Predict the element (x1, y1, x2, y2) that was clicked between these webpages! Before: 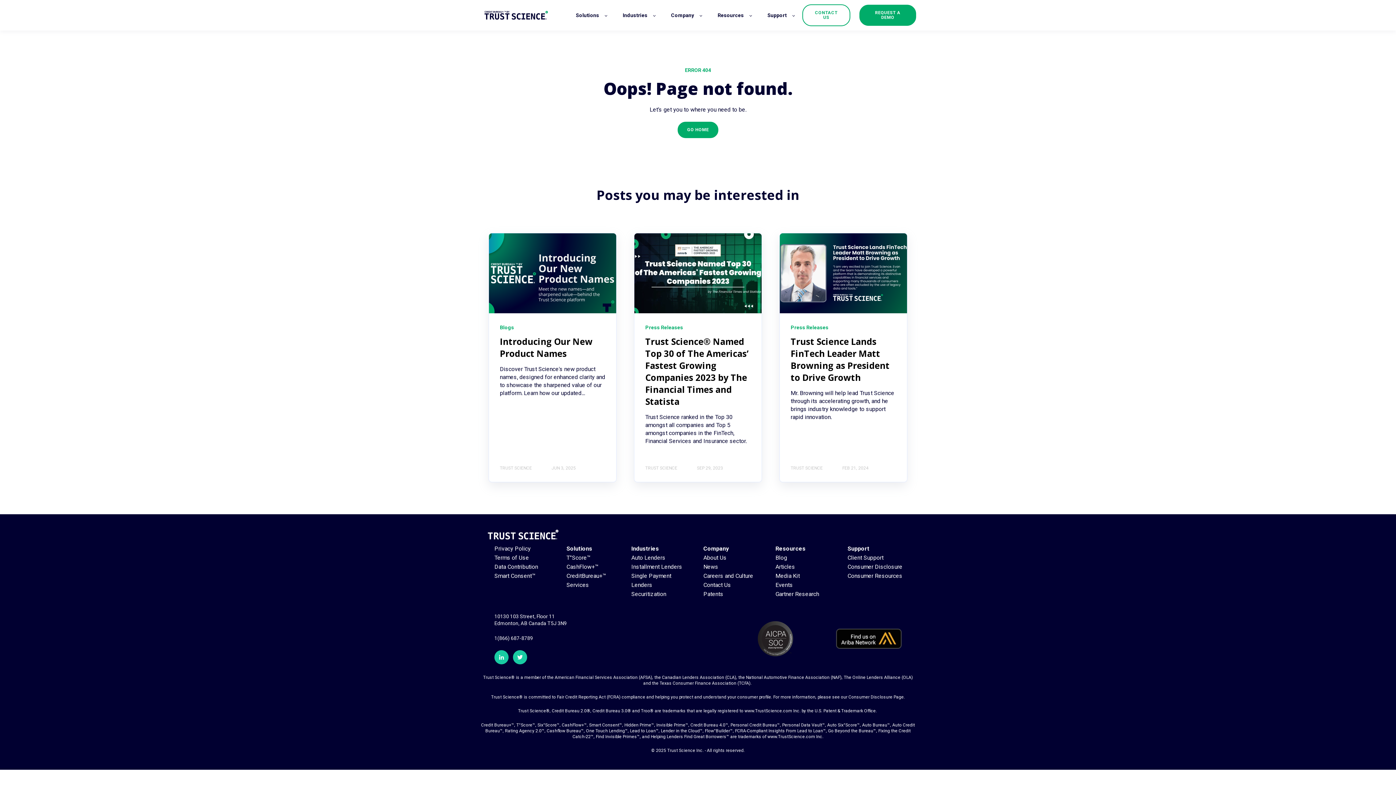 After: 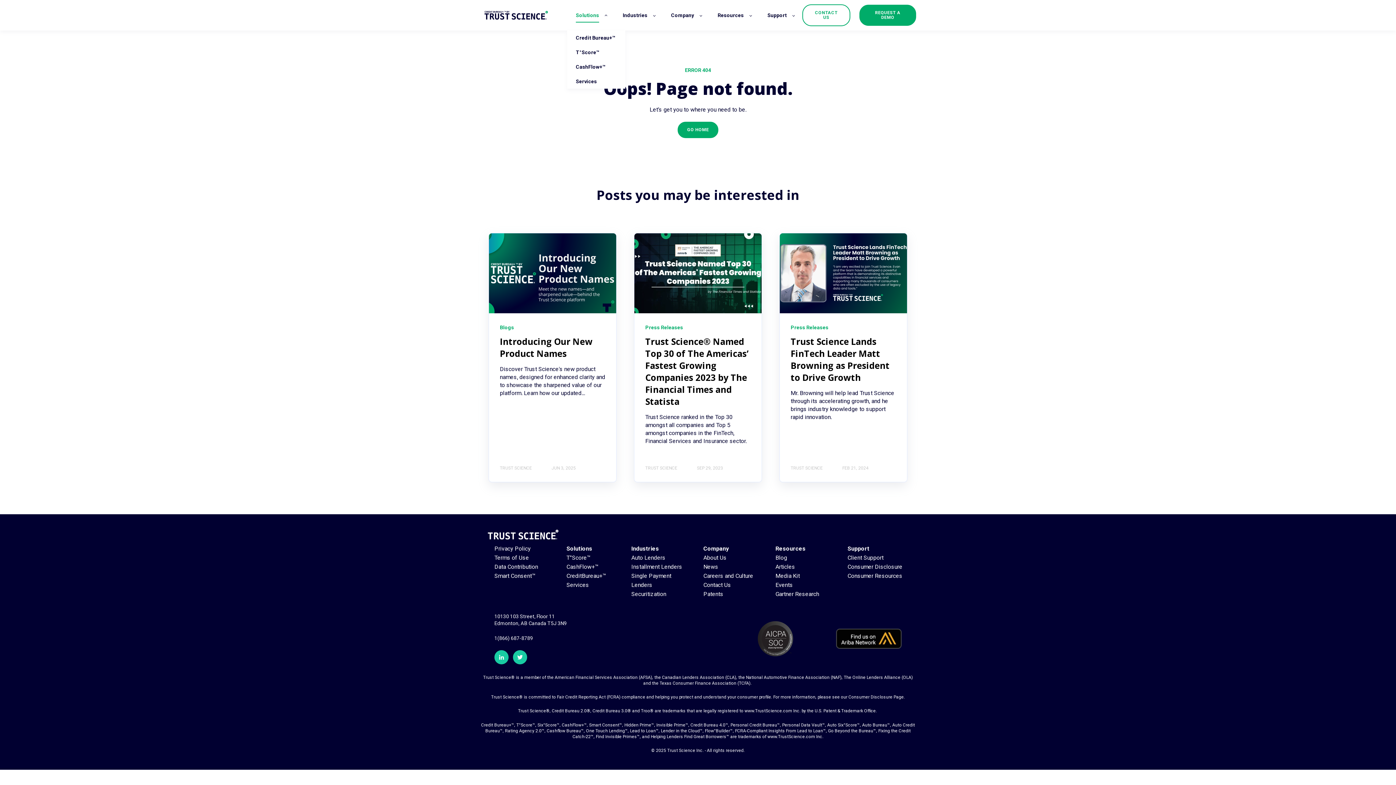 Action: bbox: (576, 7, 606, 23) label: Solutions